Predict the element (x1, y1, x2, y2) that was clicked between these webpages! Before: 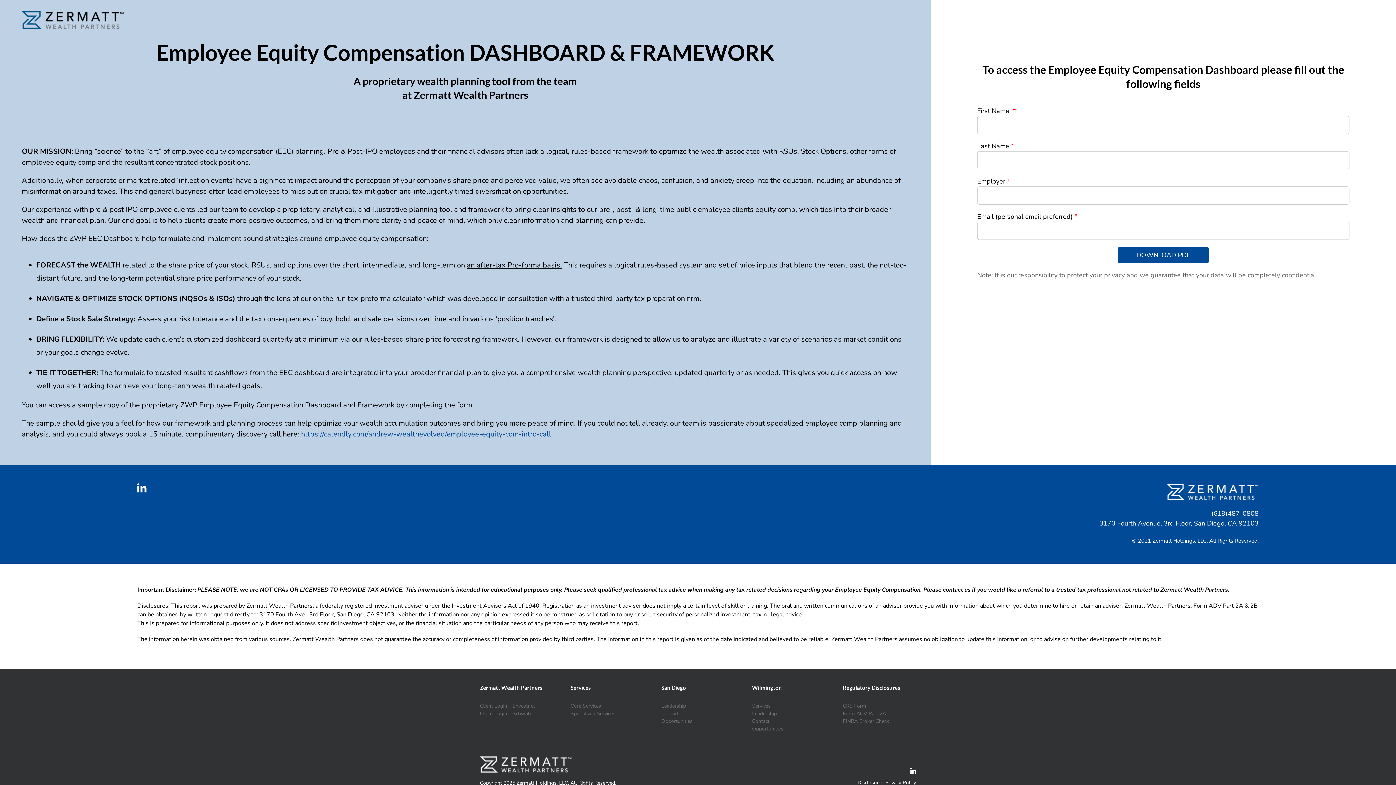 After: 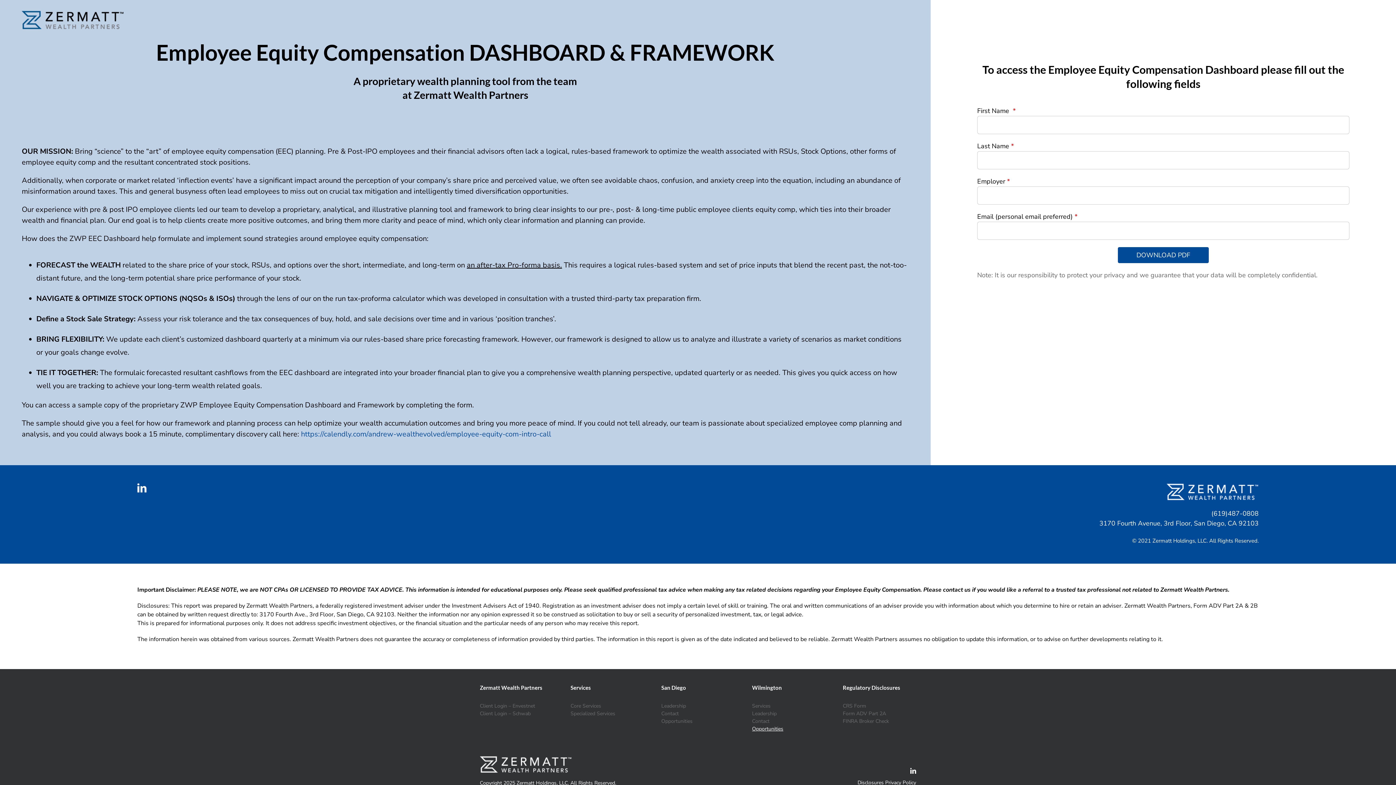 Action: label: Opportunities bbox: (752, 725, 783, 732)